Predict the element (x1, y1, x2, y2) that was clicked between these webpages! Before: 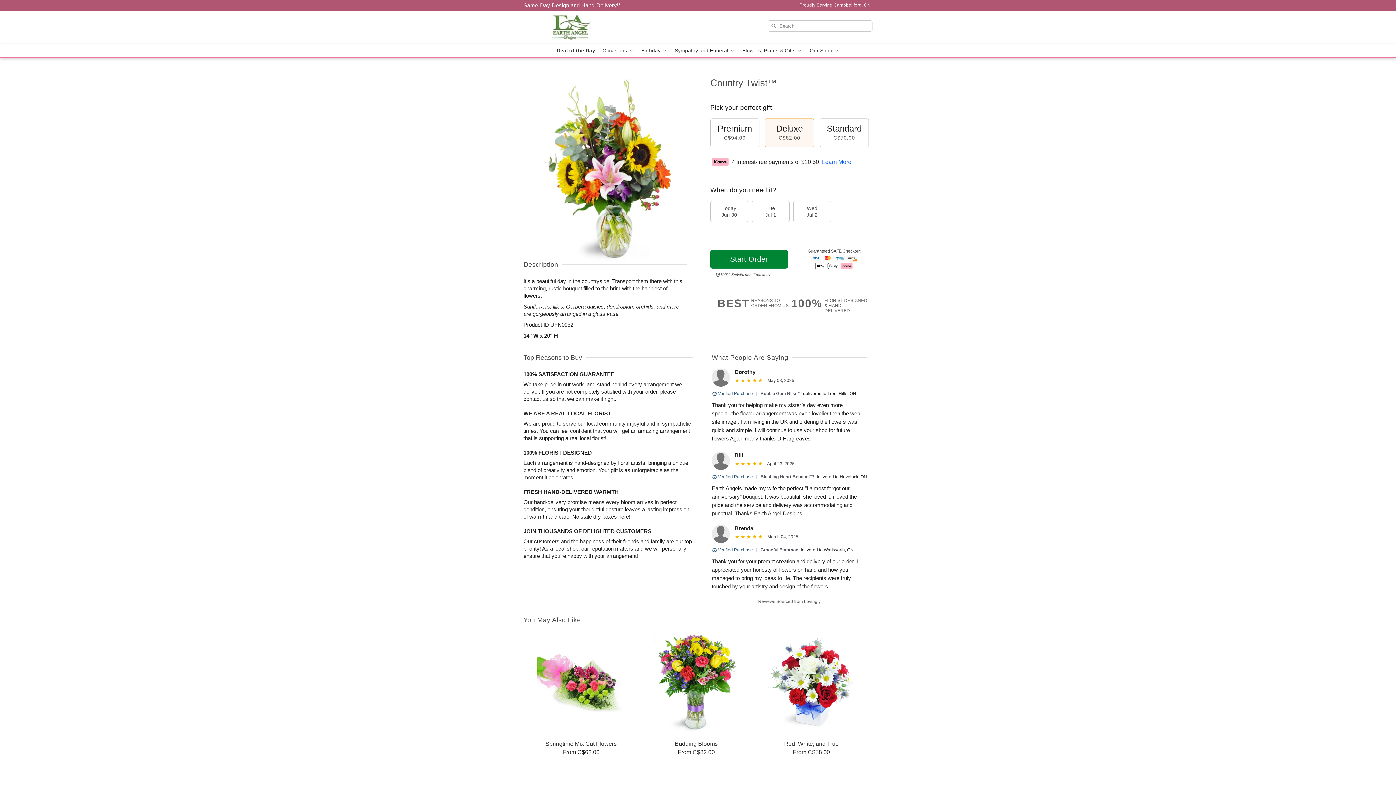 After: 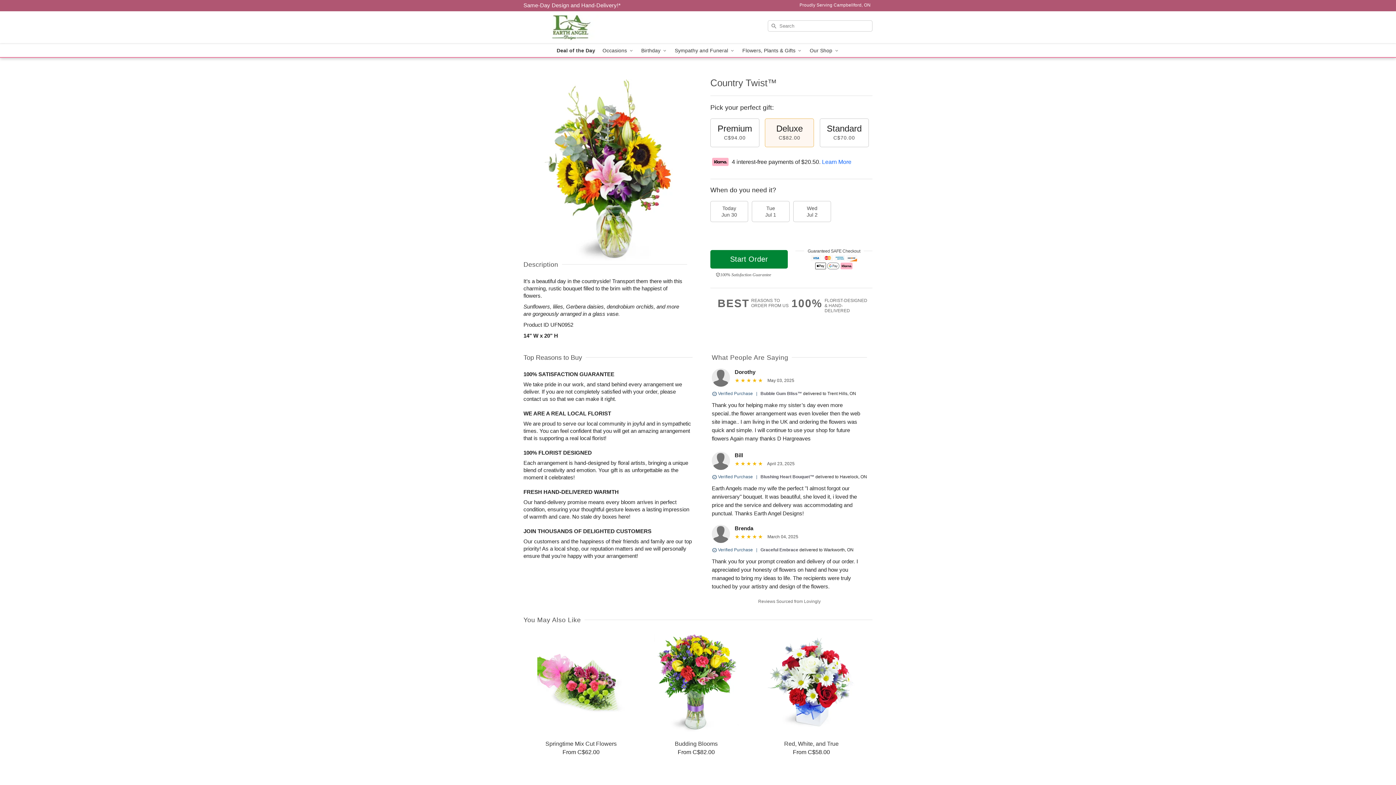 Action: bbox: (523, 2, 620, 8) label: Delivery Policy